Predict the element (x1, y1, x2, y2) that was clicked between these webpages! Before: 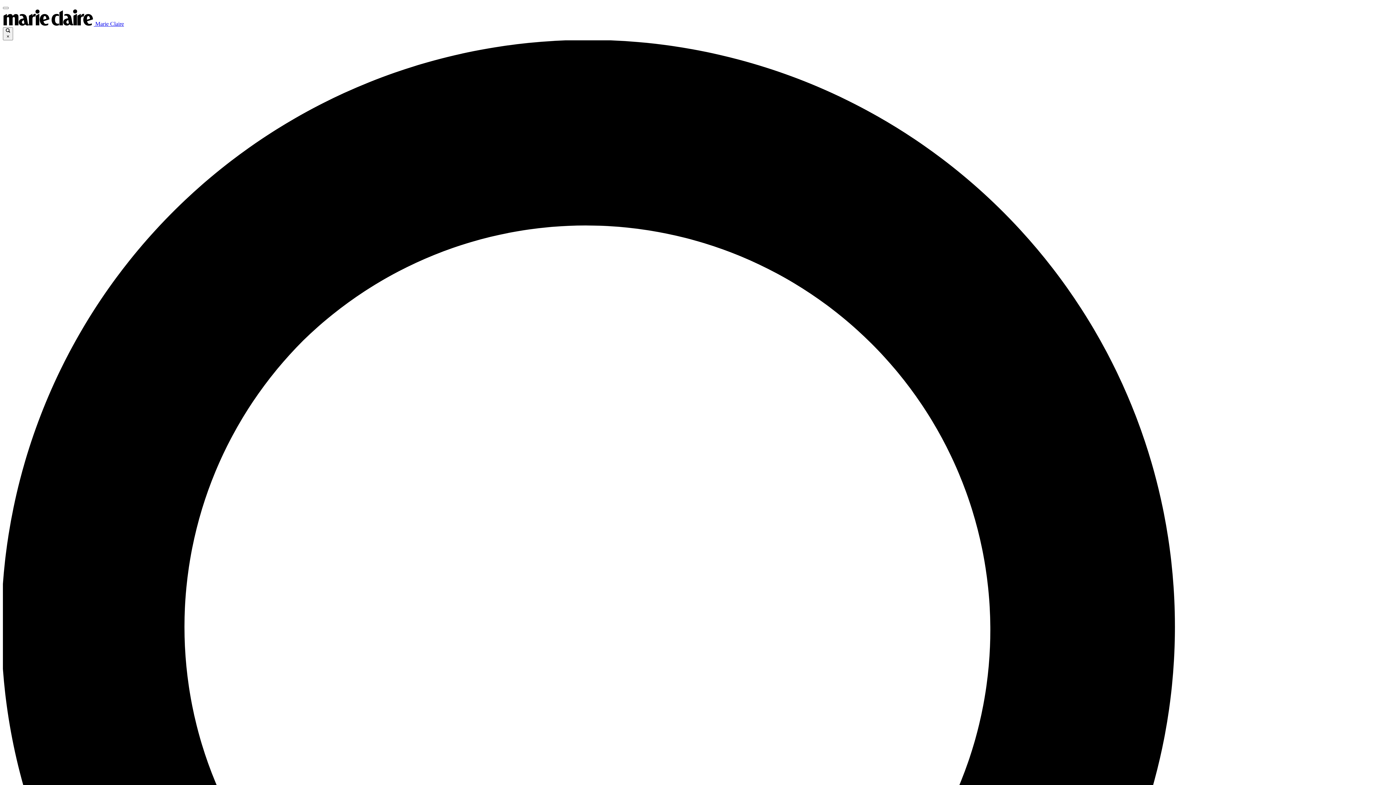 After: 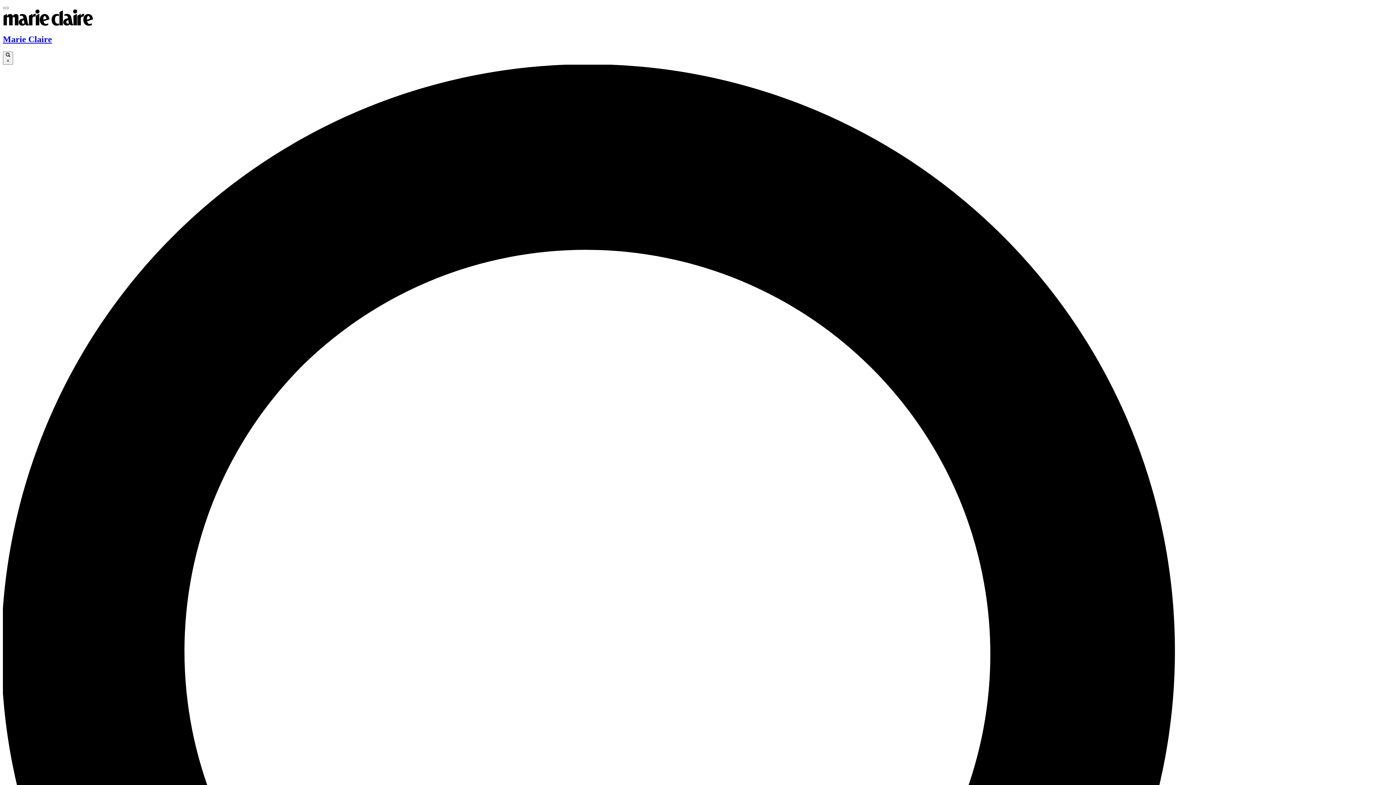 Action: label:  Marie Claire bbox: (2, 20, 124, 26)